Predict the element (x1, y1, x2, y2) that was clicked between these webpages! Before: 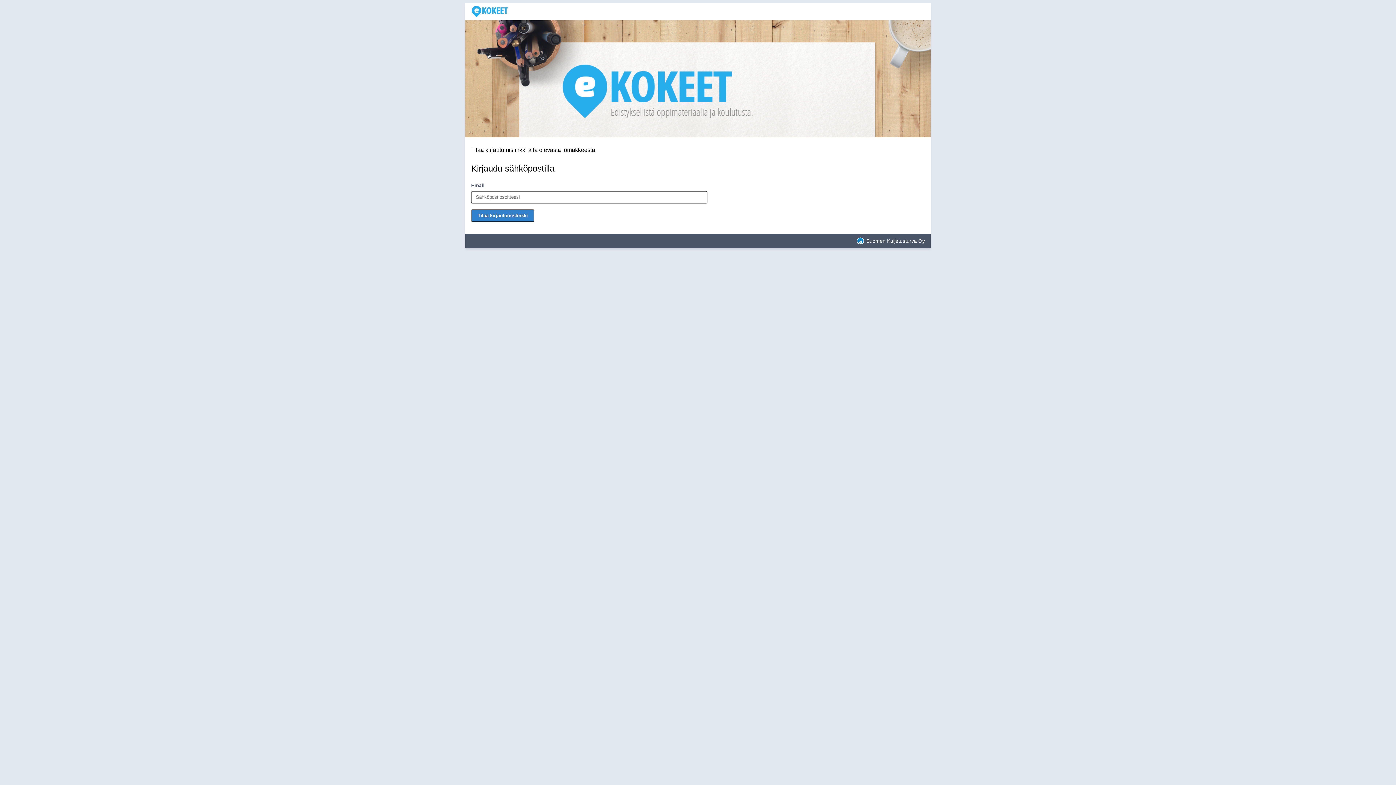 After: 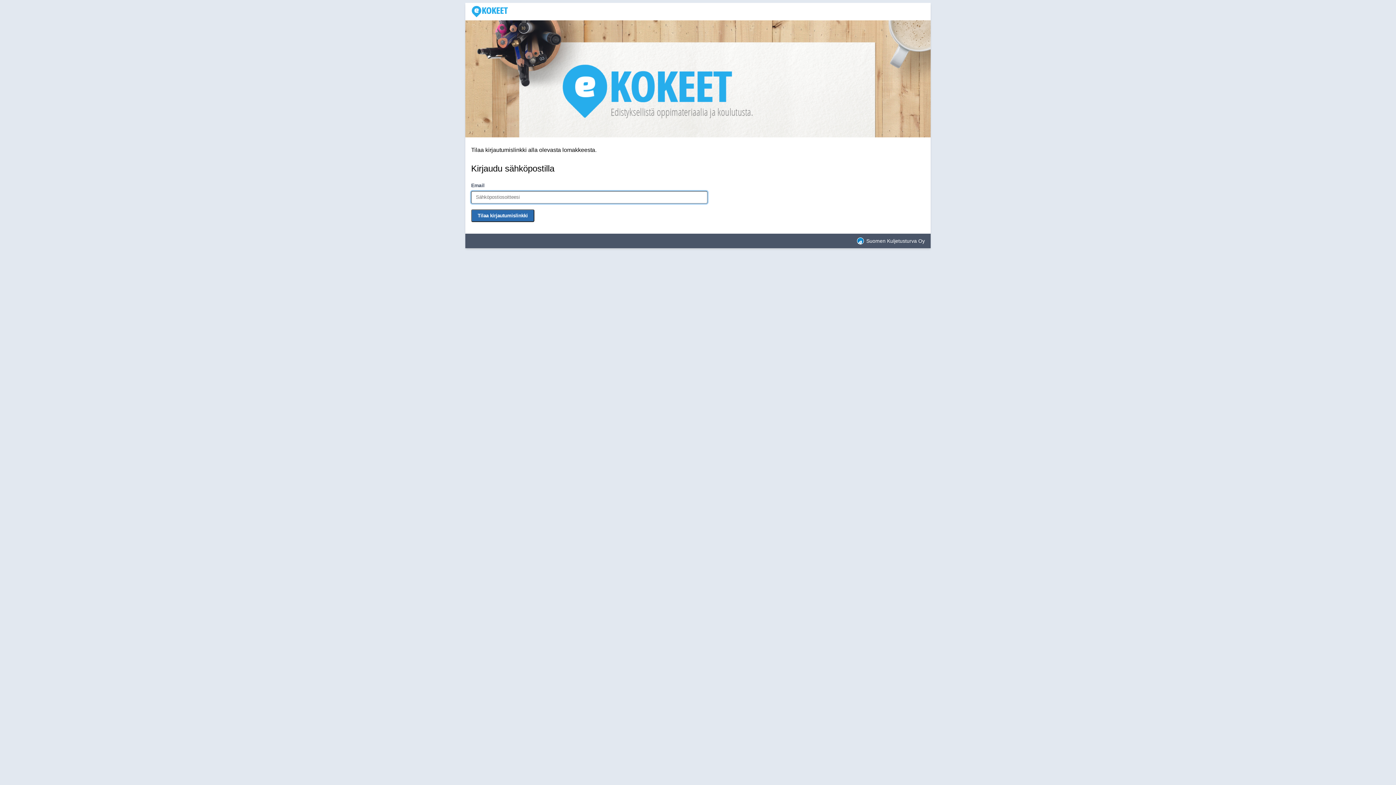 Action: bbox: (471, 209, 534, 222) label: Tilaa kirjautumislinkki